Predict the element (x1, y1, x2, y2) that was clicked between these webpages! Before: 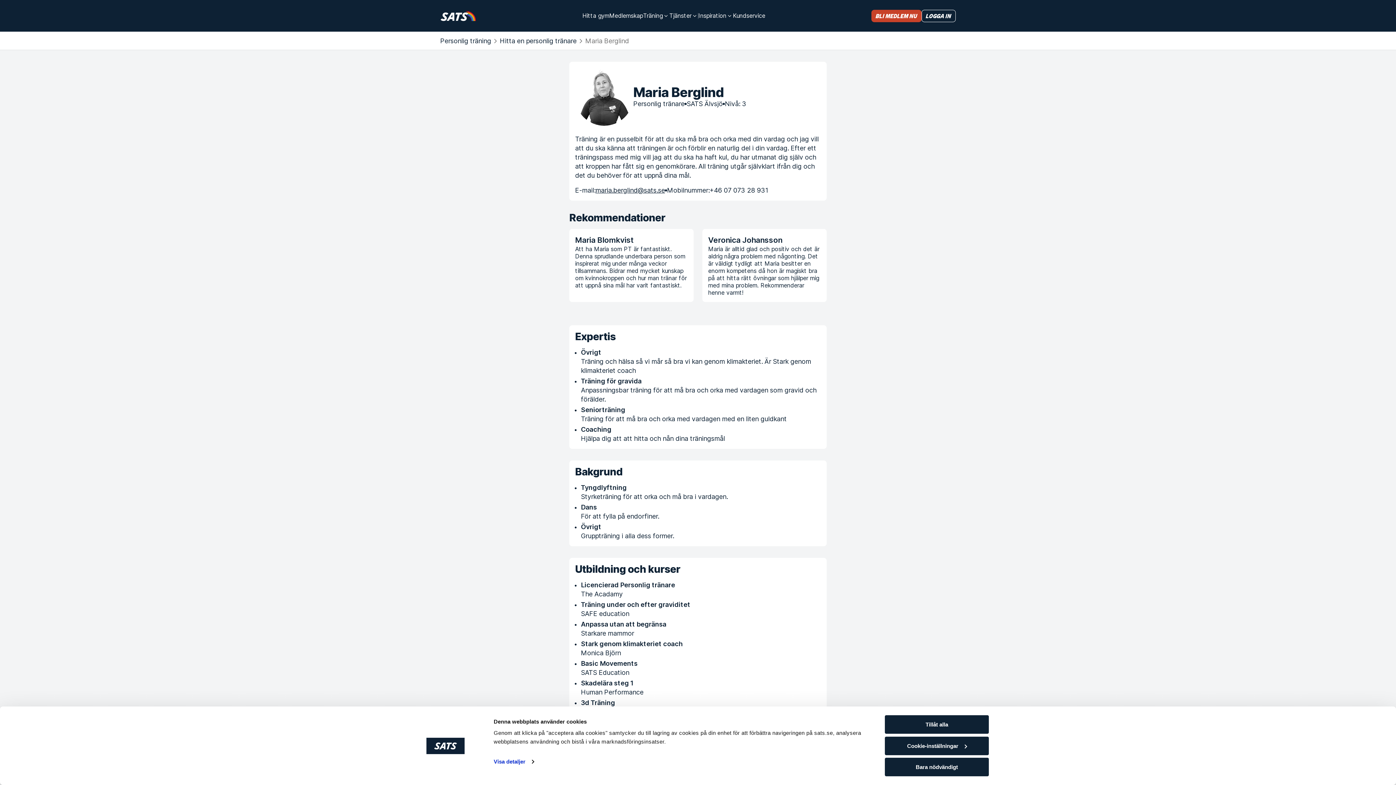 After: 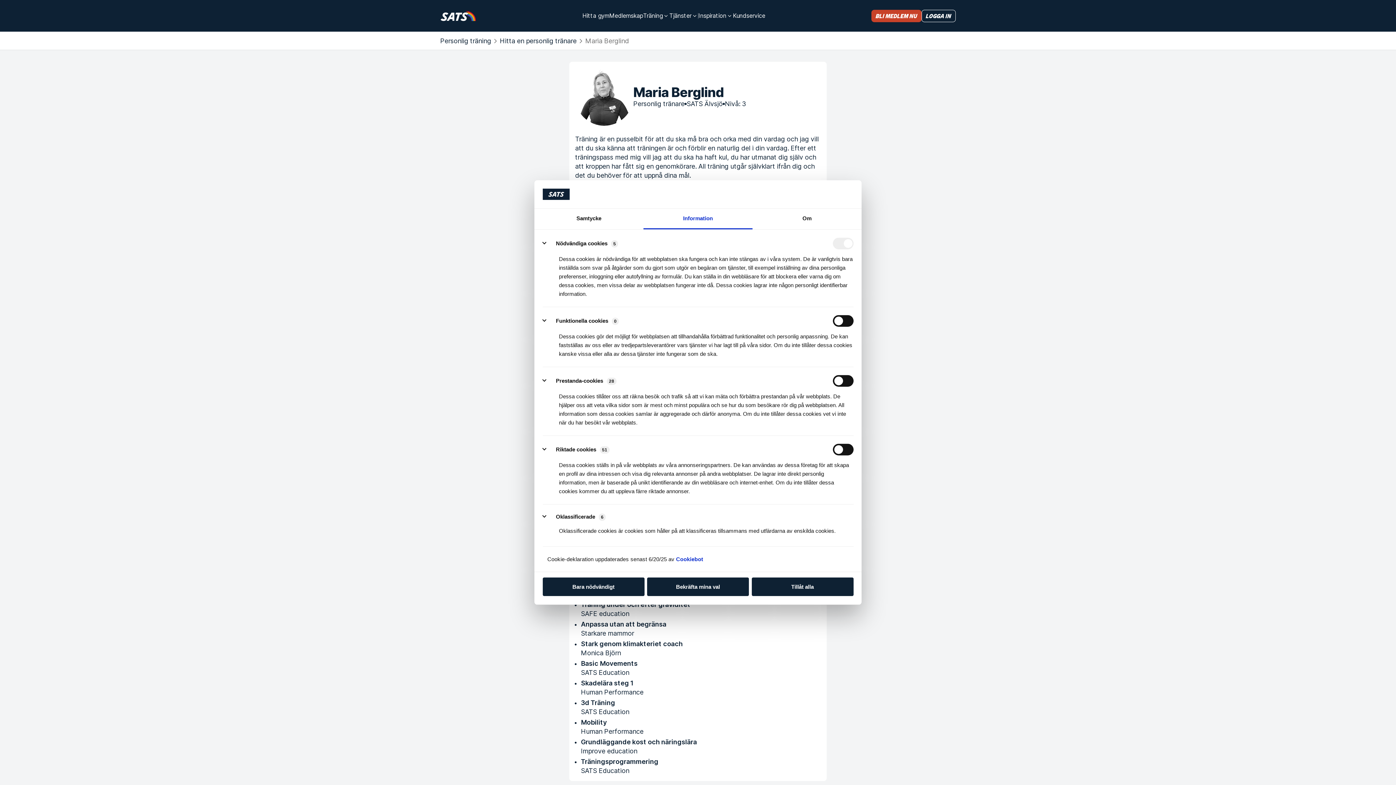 Action: bbox: (885, 736, 989, 755) label: Cookie-inställningar